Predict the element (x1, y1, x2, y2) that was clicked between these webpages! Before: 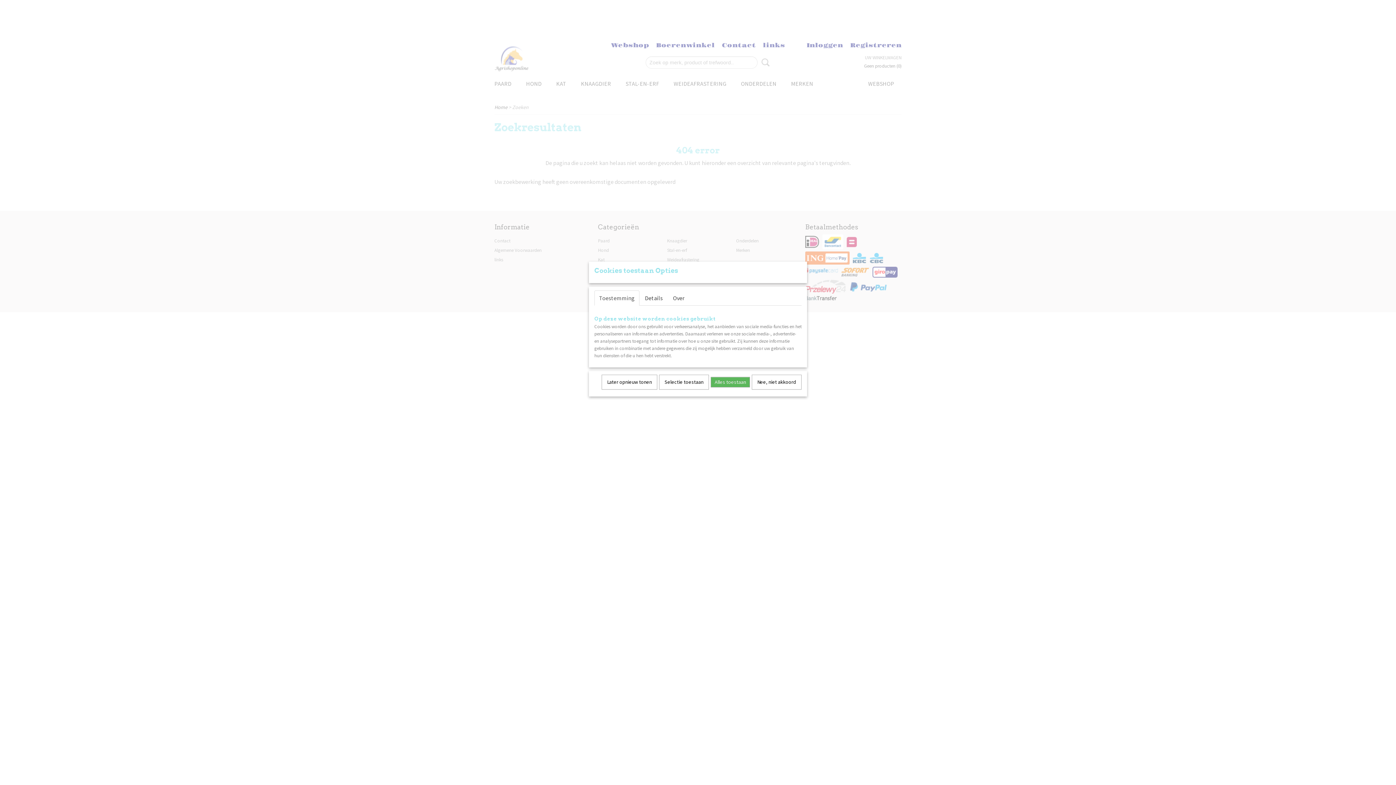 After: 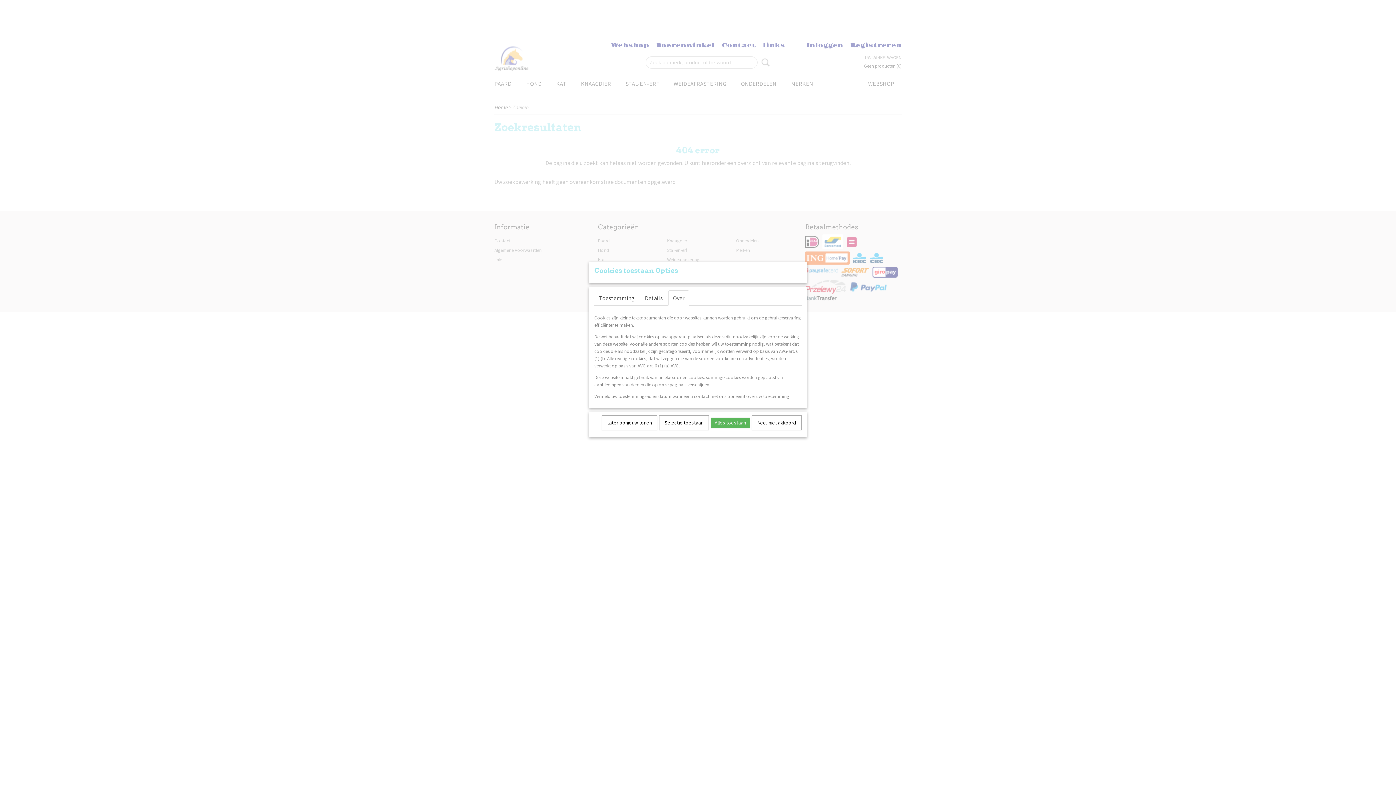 Action: bbox: (668, 290, 689, 305) label: Over